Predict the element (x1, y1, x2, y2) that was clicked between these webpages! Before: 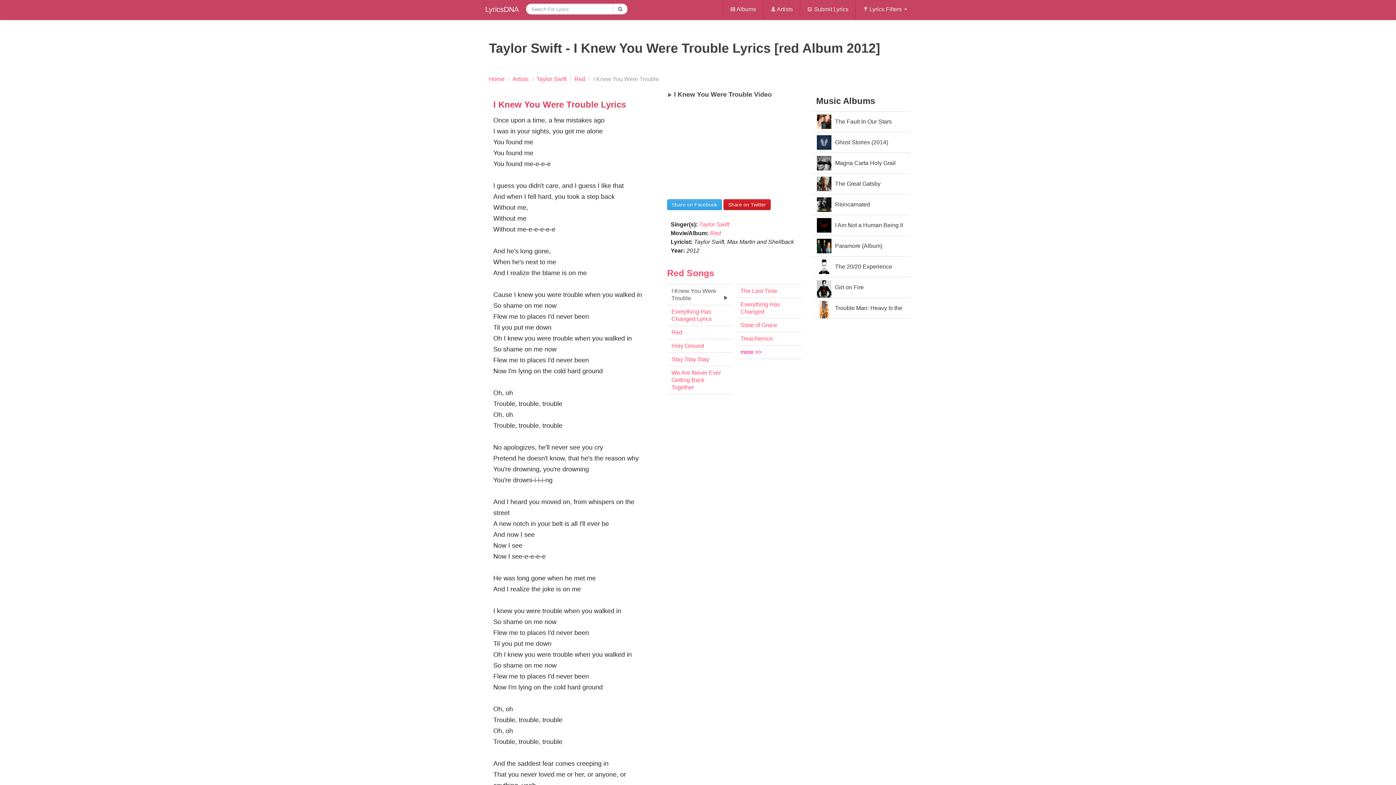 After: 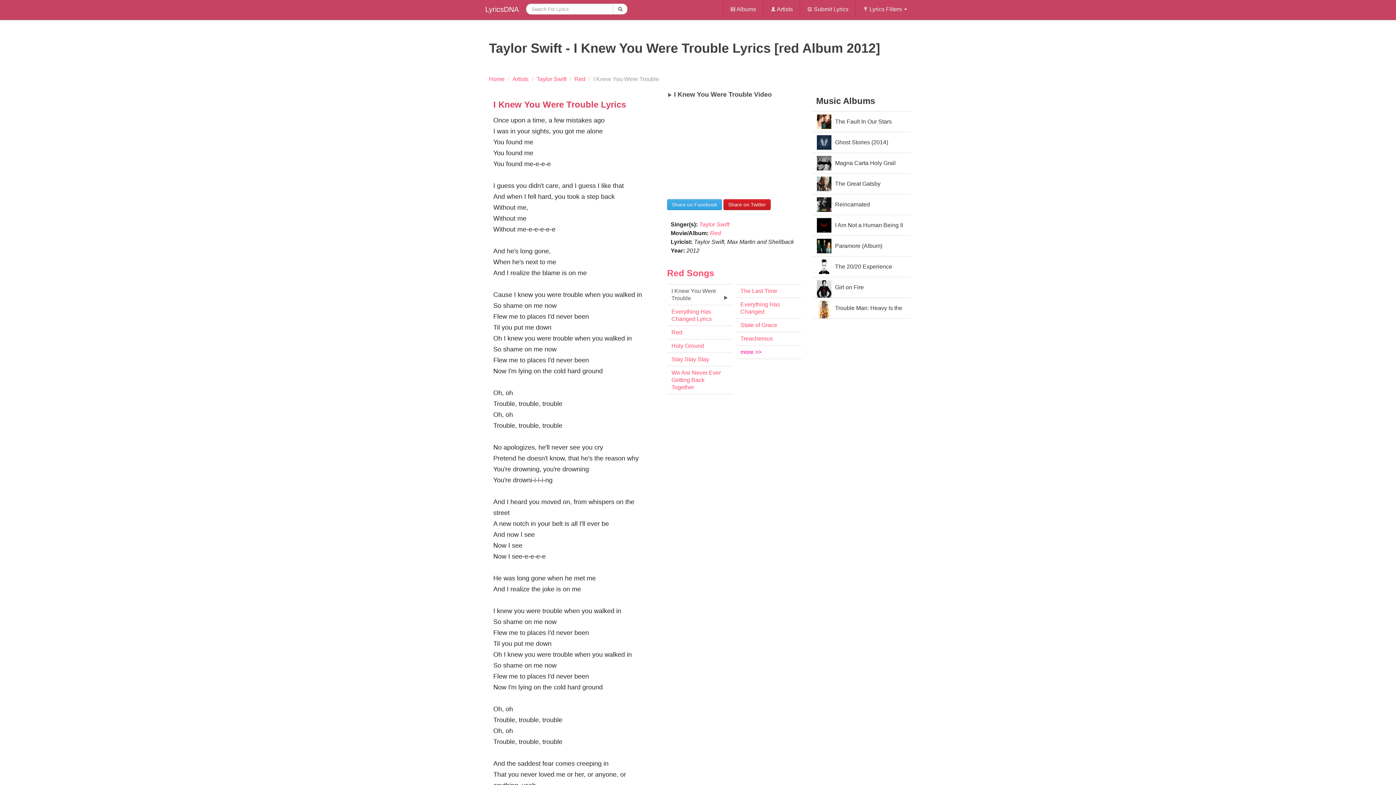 Action: label: Share on Facebook bbox: (667, 199, 722, 210)